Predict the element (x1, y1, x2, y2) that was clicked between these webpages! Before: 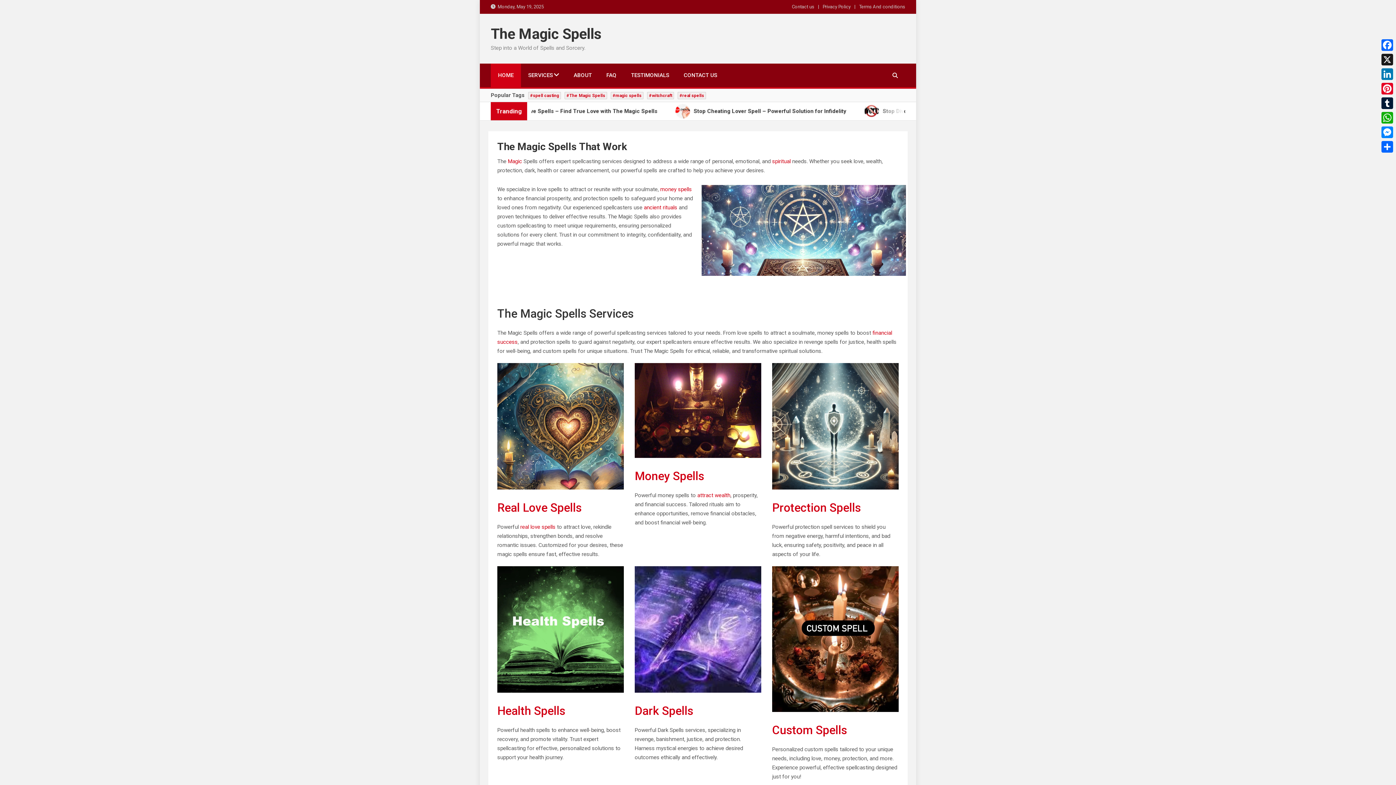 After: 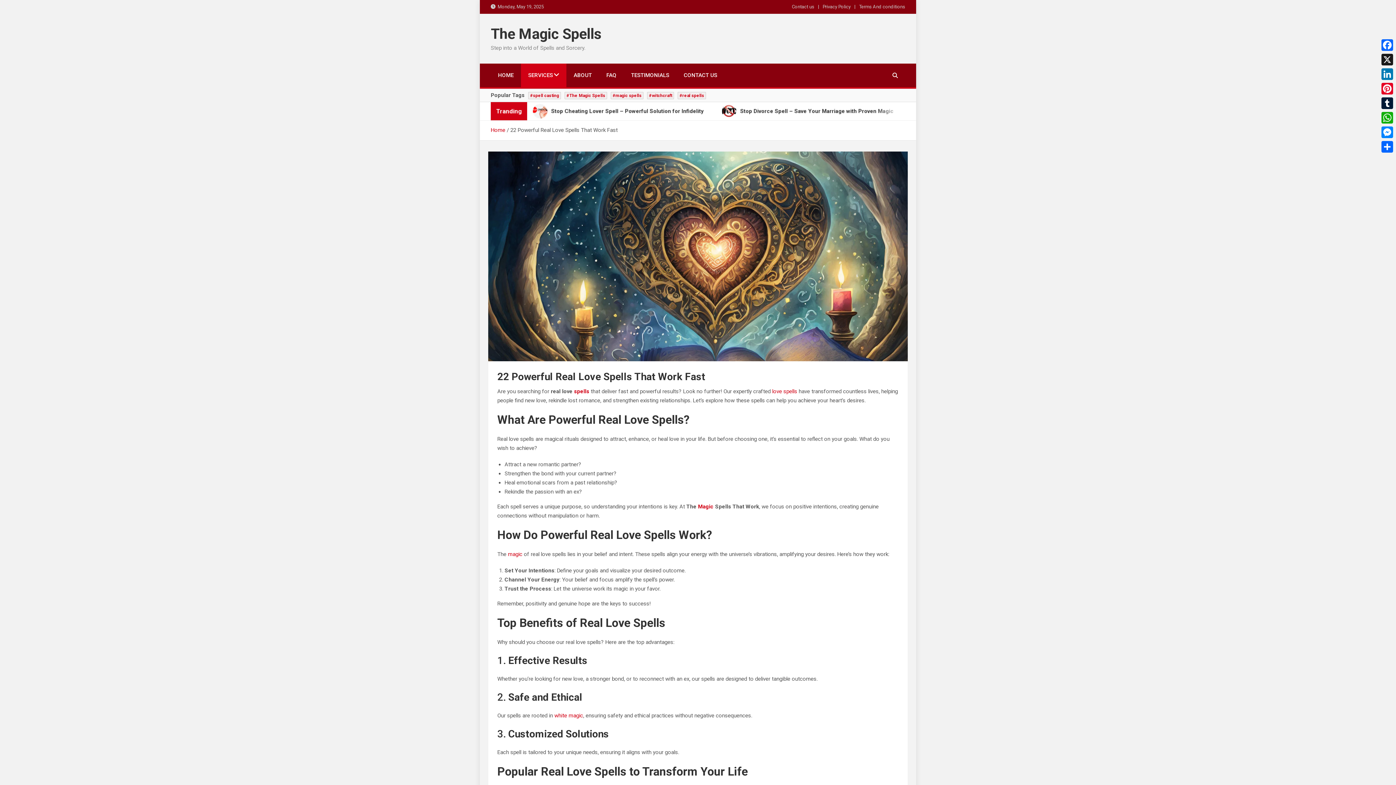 Action: label: real love spells bbox: (520, 524, 555, 530)